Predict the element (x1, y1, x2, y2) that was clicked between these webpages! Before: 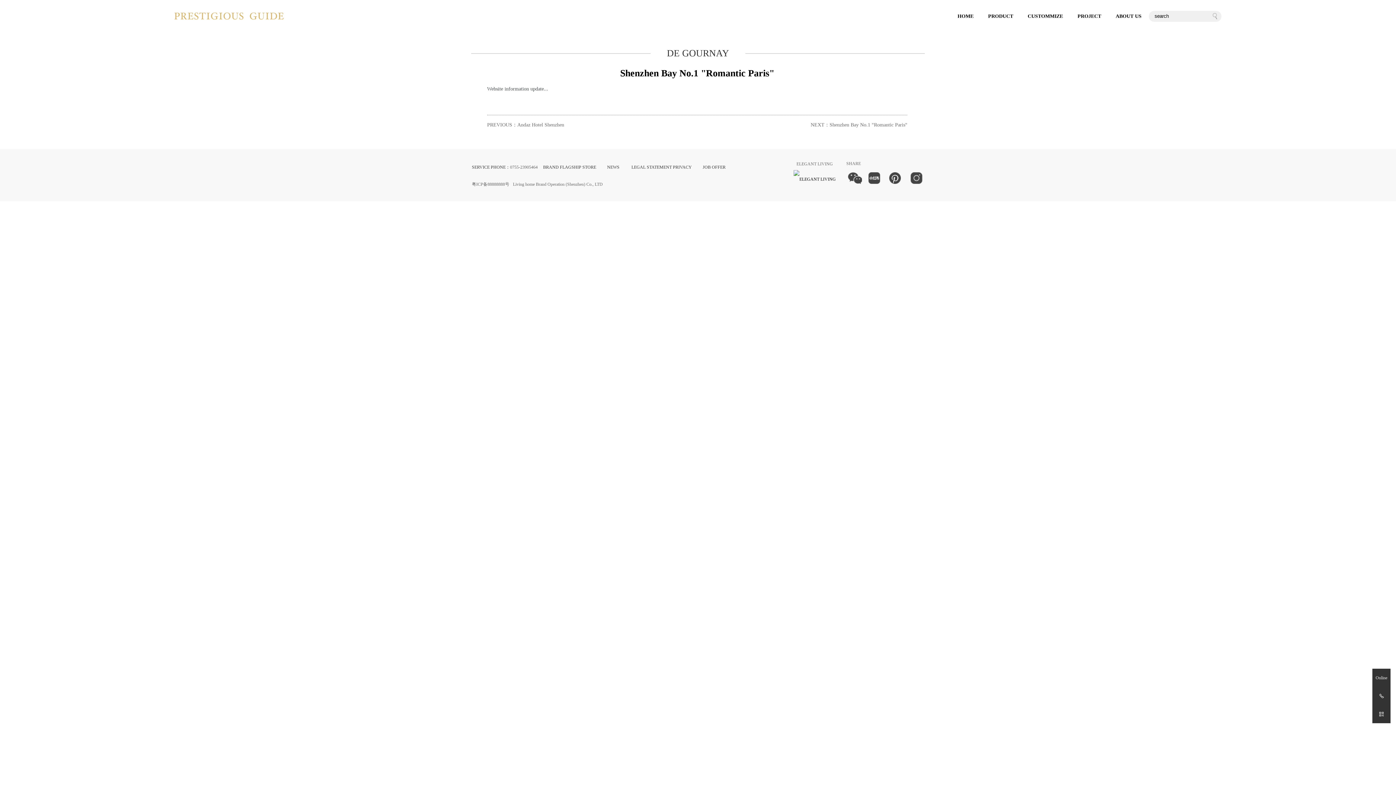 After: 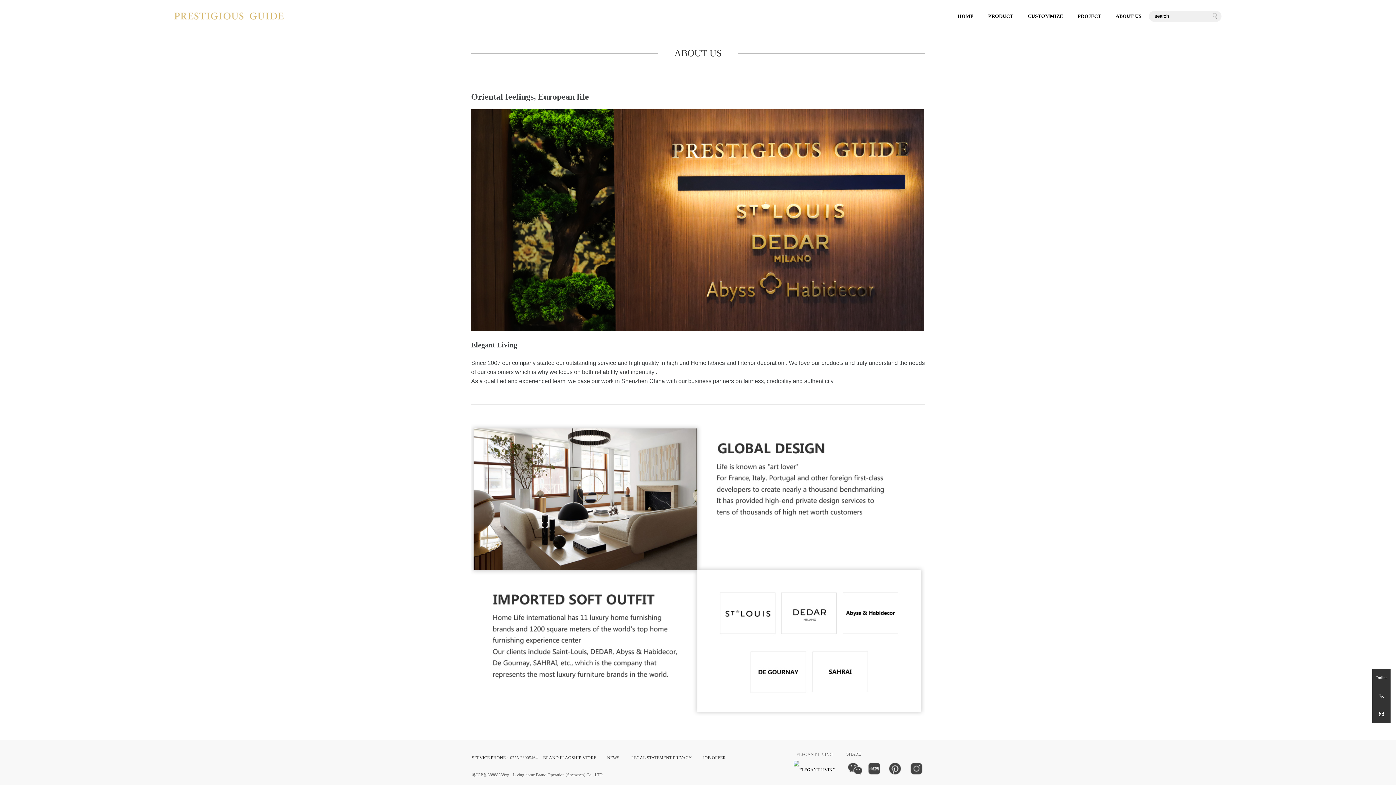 Action: label: ABOUT US bbox: (1116, 10, 1141, 22)